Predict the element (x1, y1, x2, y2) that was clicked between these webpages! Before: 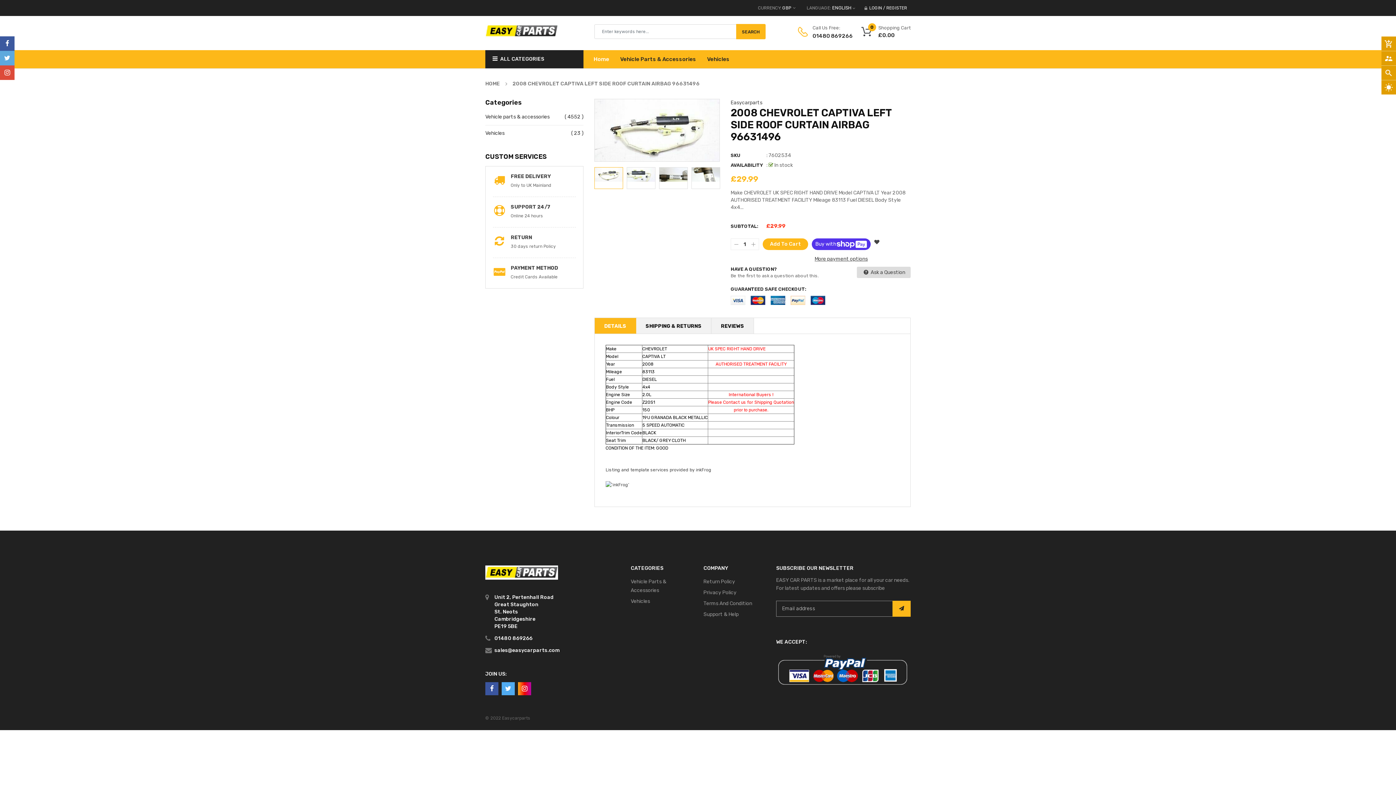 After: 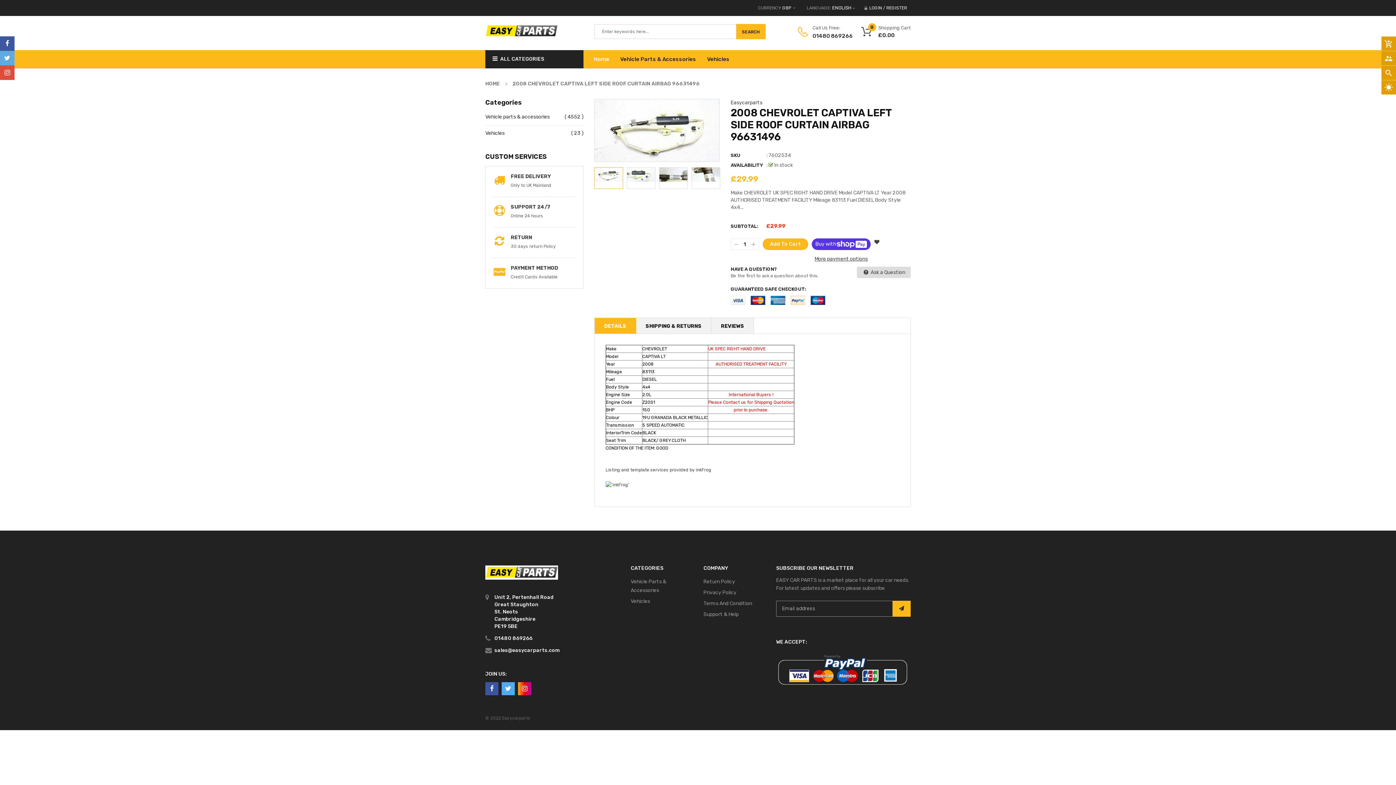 Action: label: 01480 869266 bbox: (812, 32, 853, 39)